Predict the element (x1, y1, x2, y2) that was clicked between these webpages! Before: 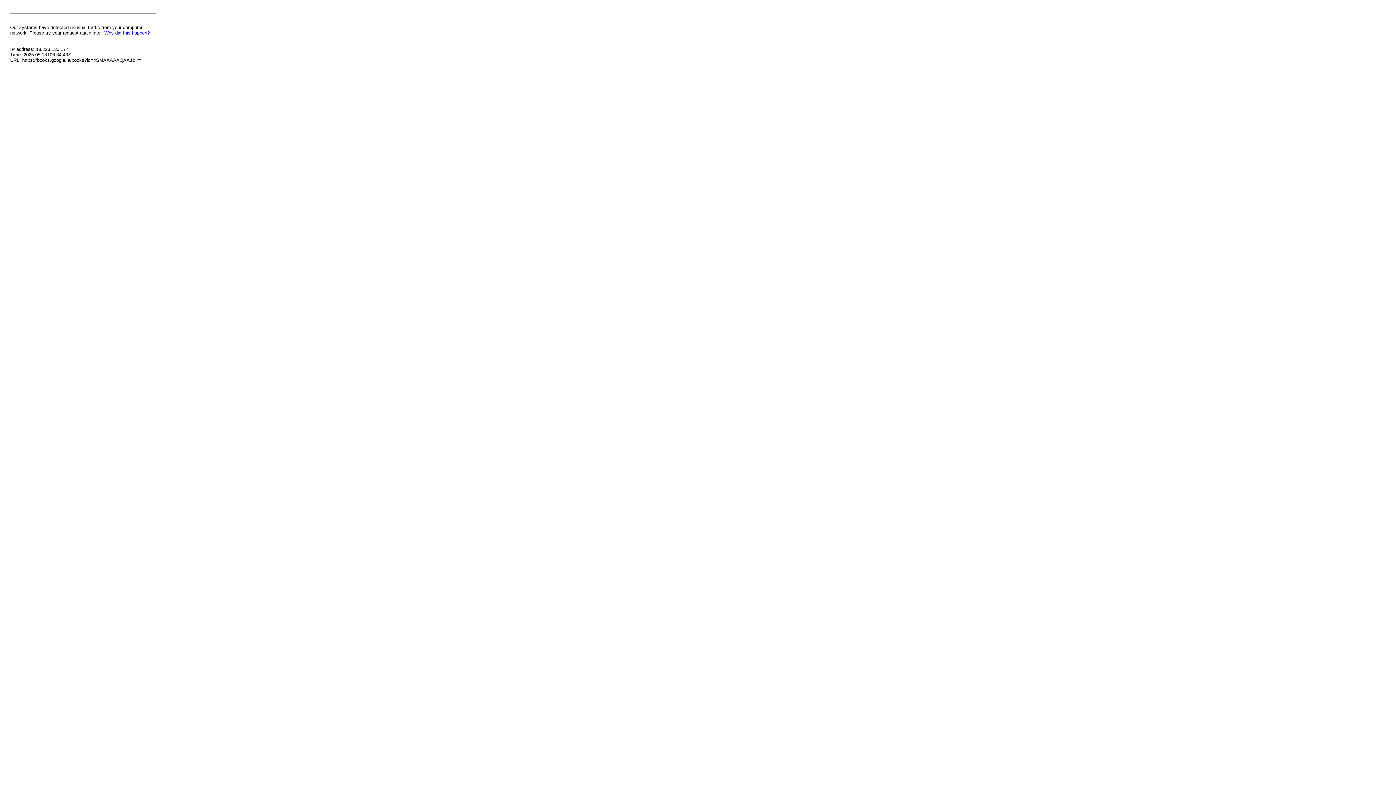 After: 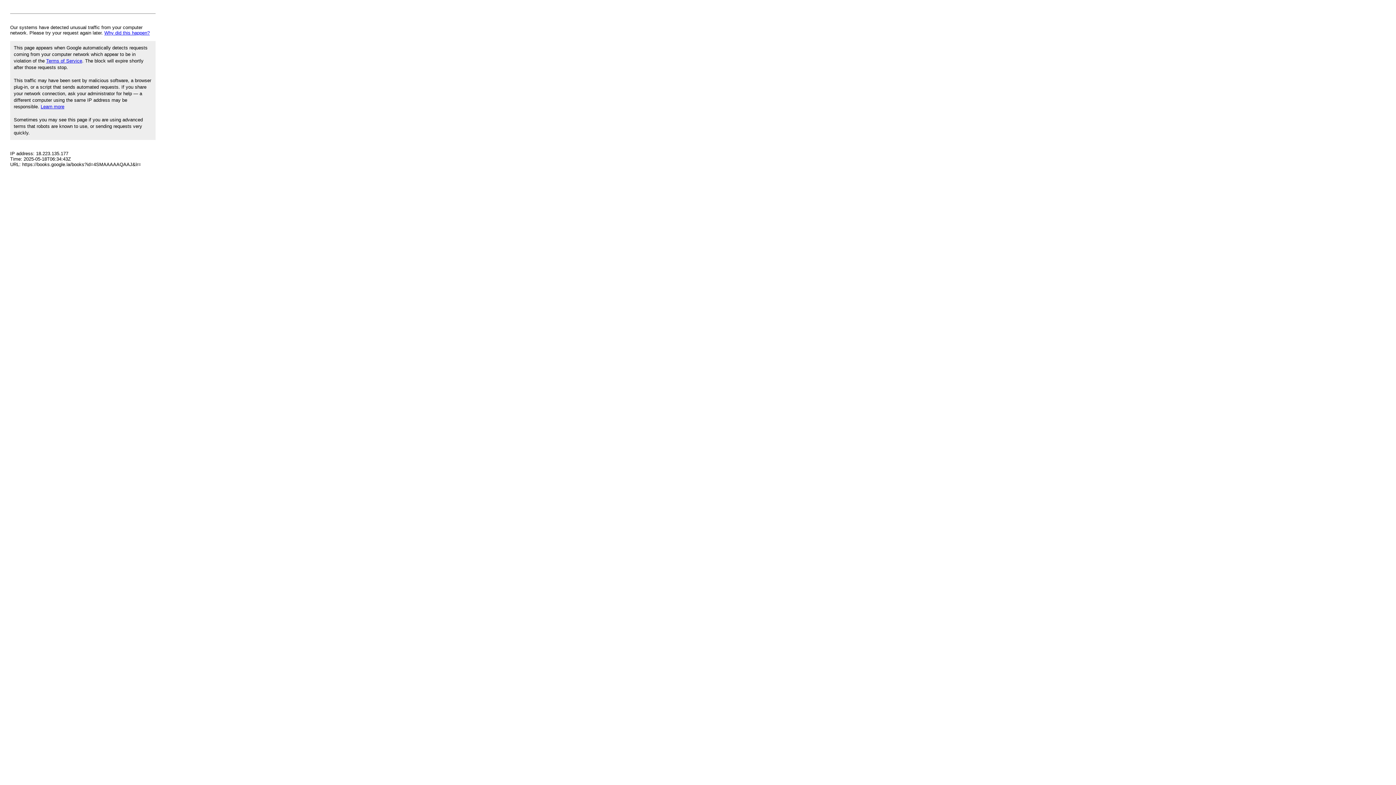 Action: label: Why did this happen? bbox: (104, 30, 149, 35)